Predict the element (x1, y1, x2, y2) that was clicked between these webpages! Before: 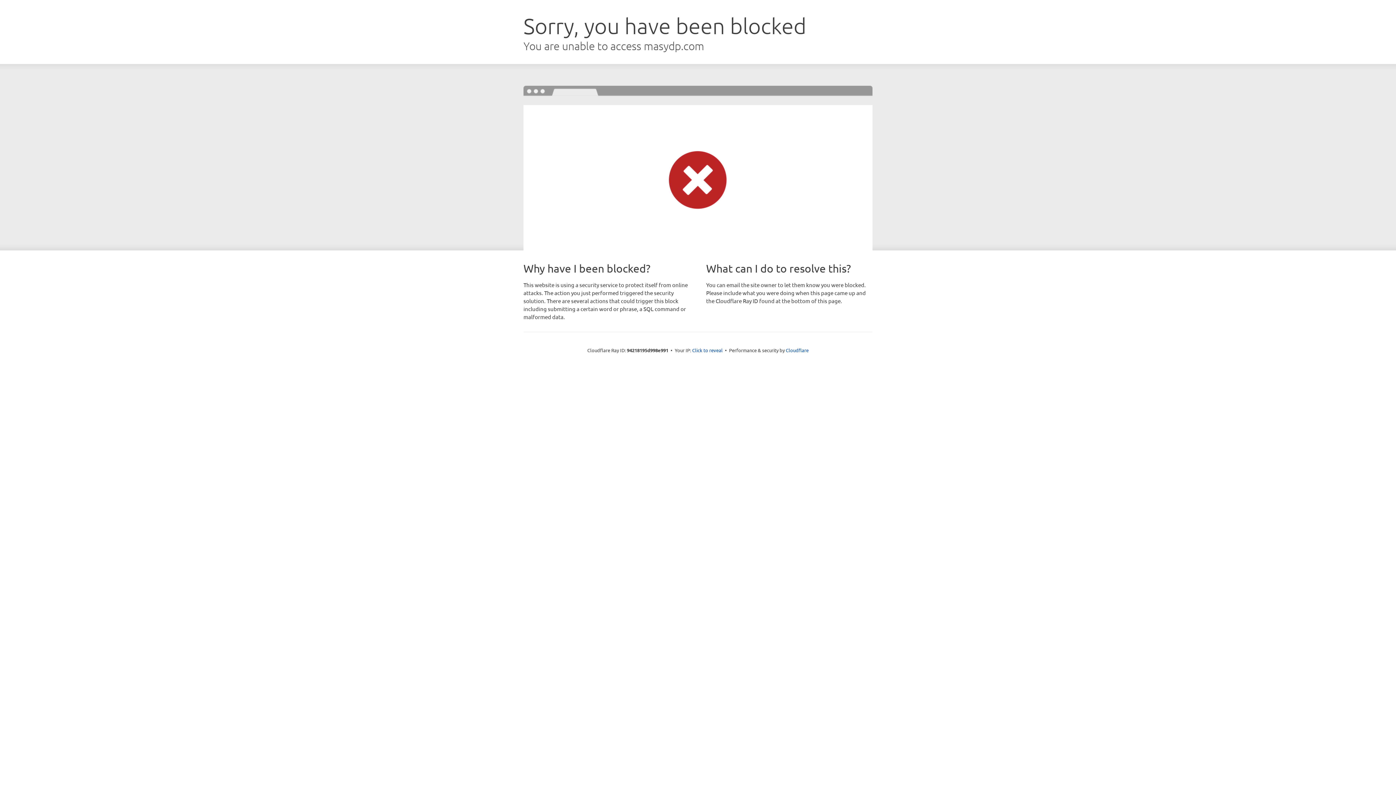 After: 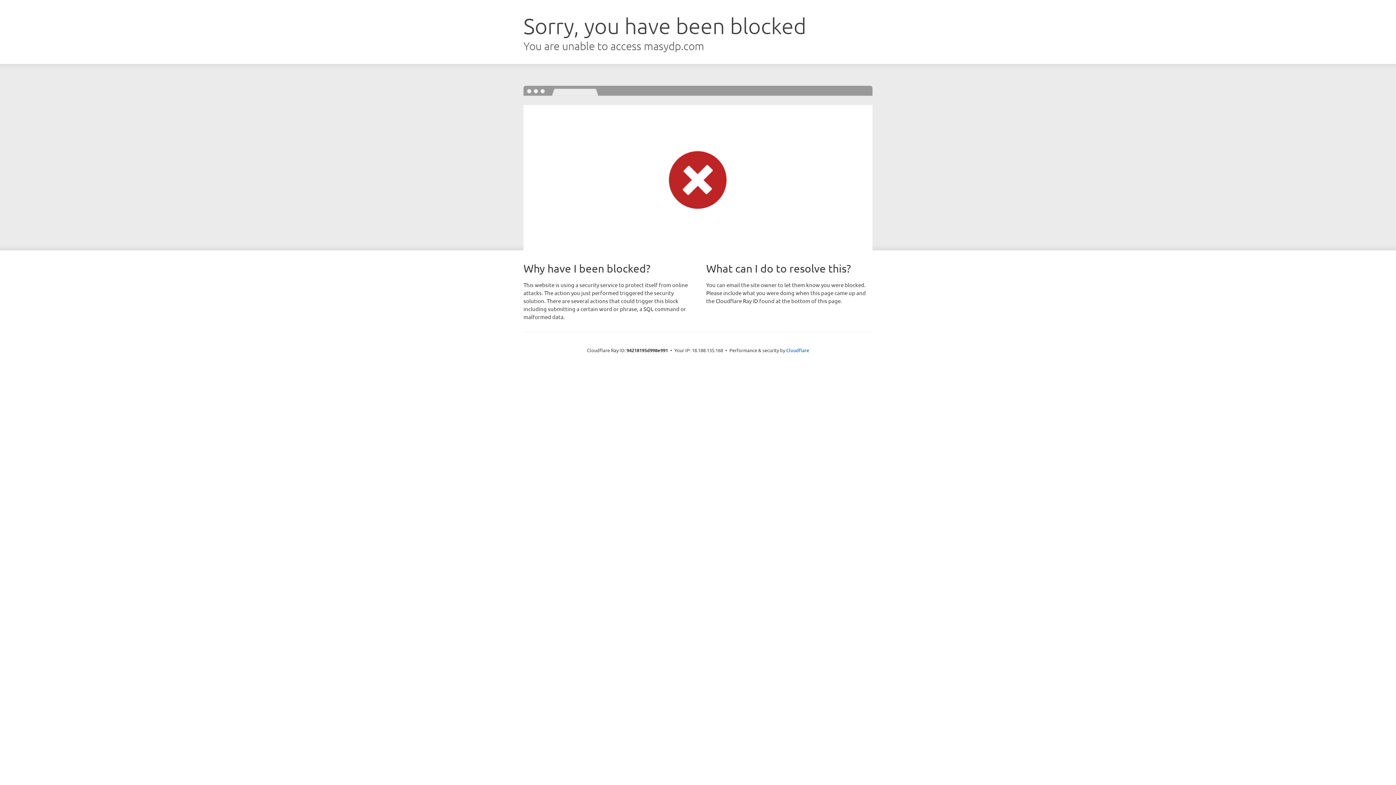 Action: bbox: (692, 346, 722, 353) label: Click to reveal